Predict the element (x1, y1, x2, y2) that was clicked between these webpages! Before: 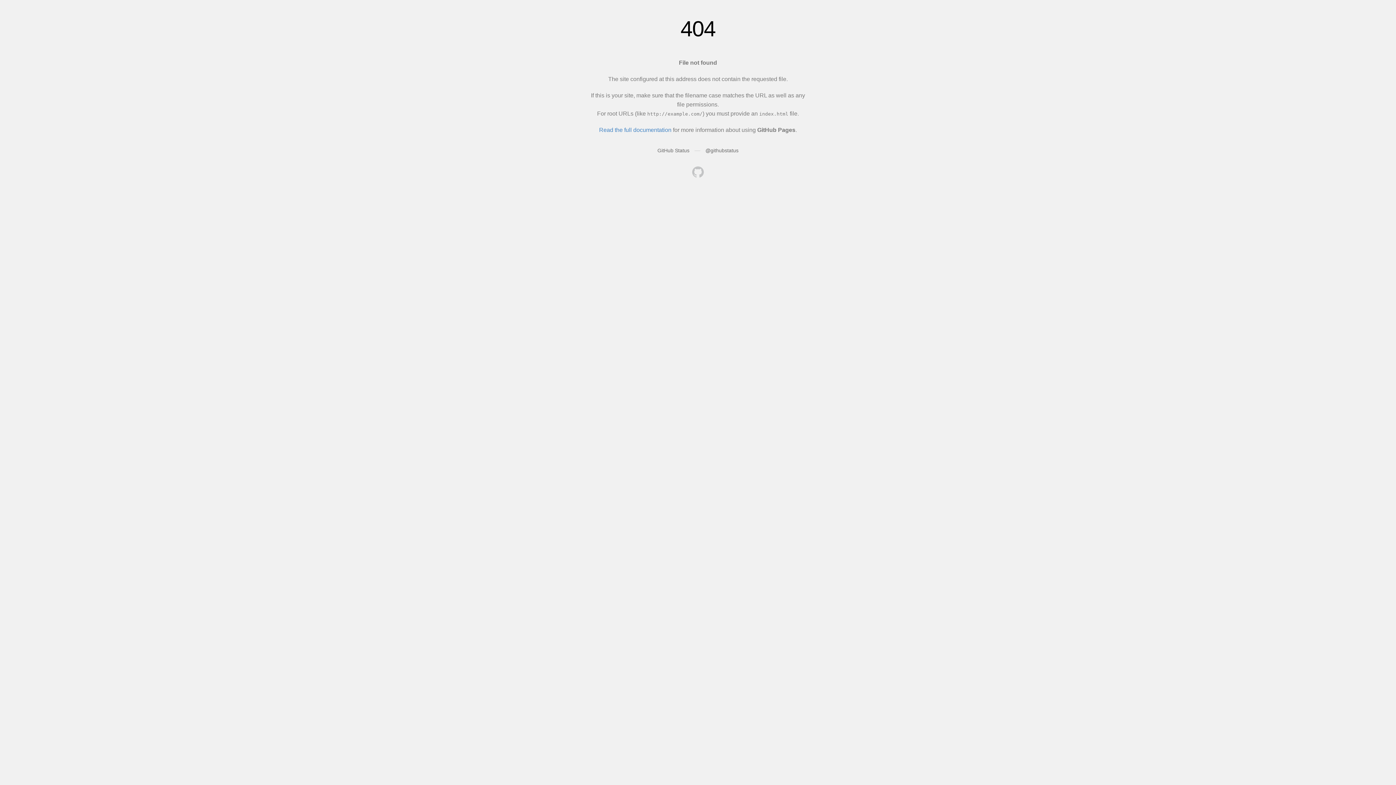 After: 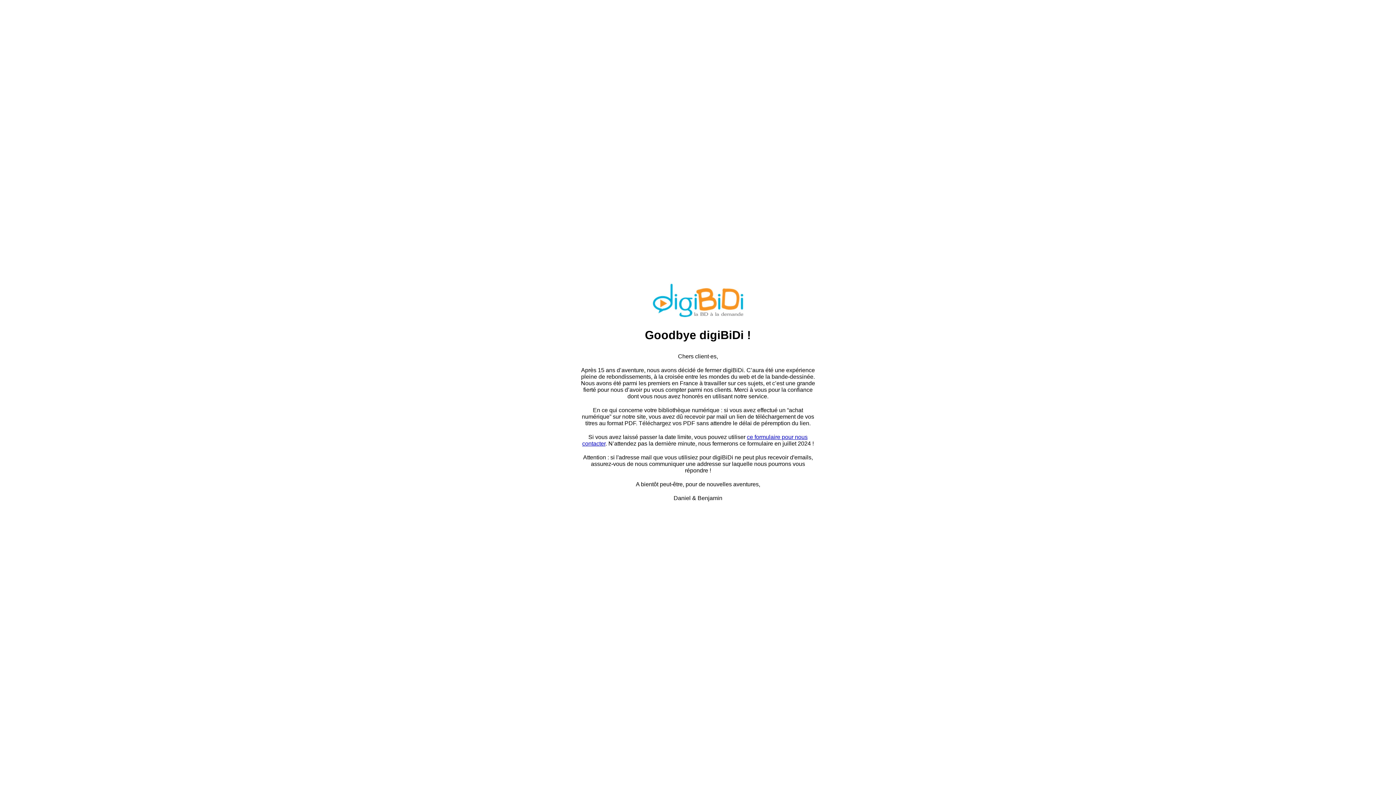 Action: bbox: (692, 166, 704, 179)